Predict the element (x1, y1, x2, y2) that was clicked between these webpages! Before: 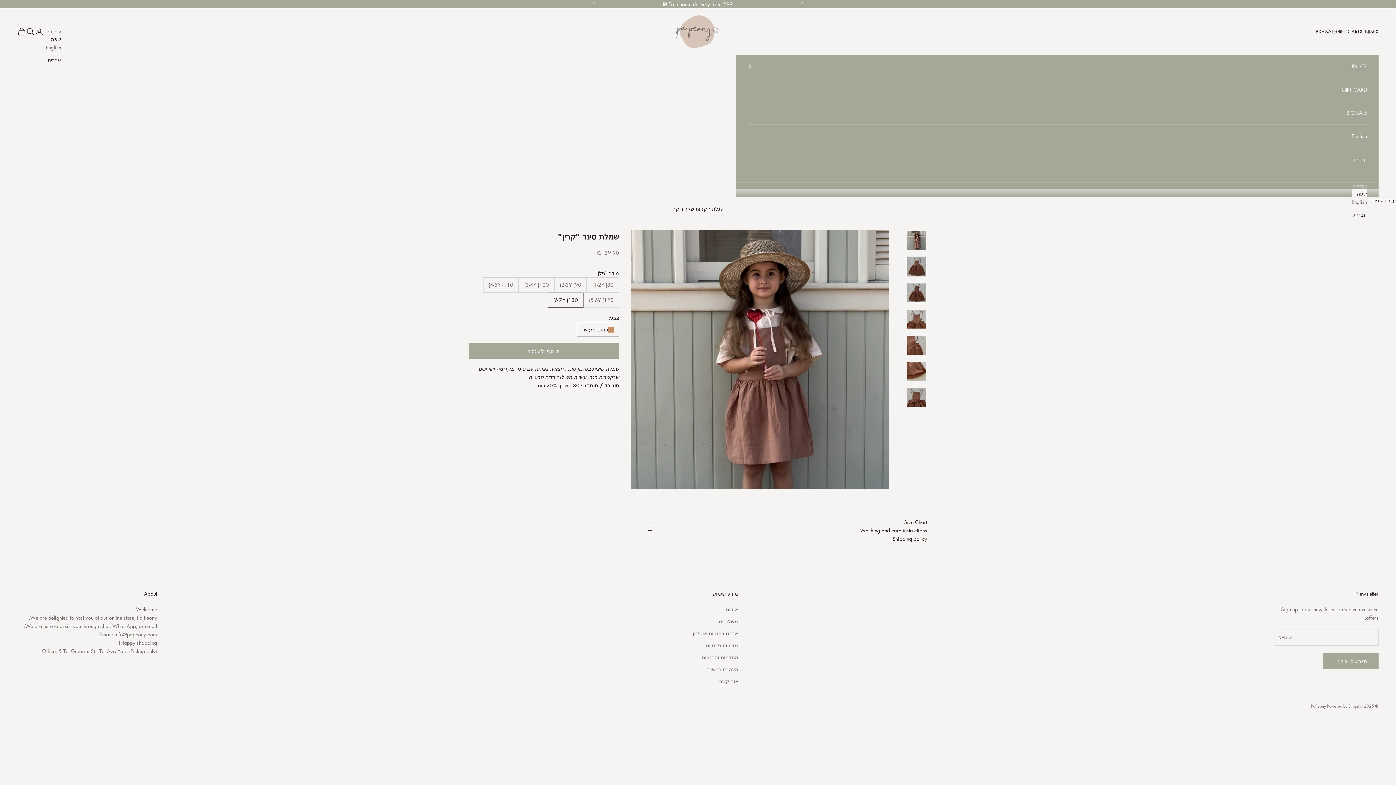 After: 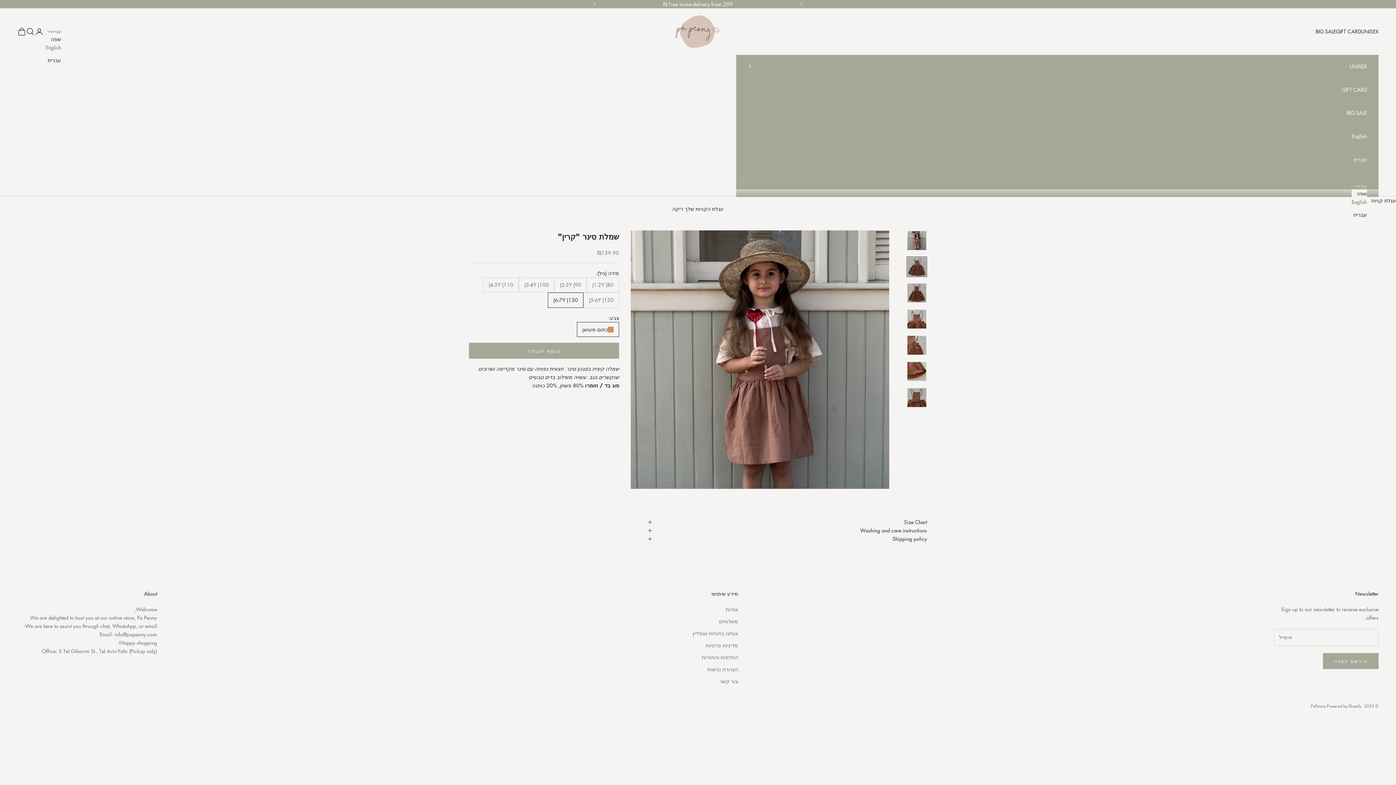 Action: bbox: (45, 55, 61, 64) label: עברית